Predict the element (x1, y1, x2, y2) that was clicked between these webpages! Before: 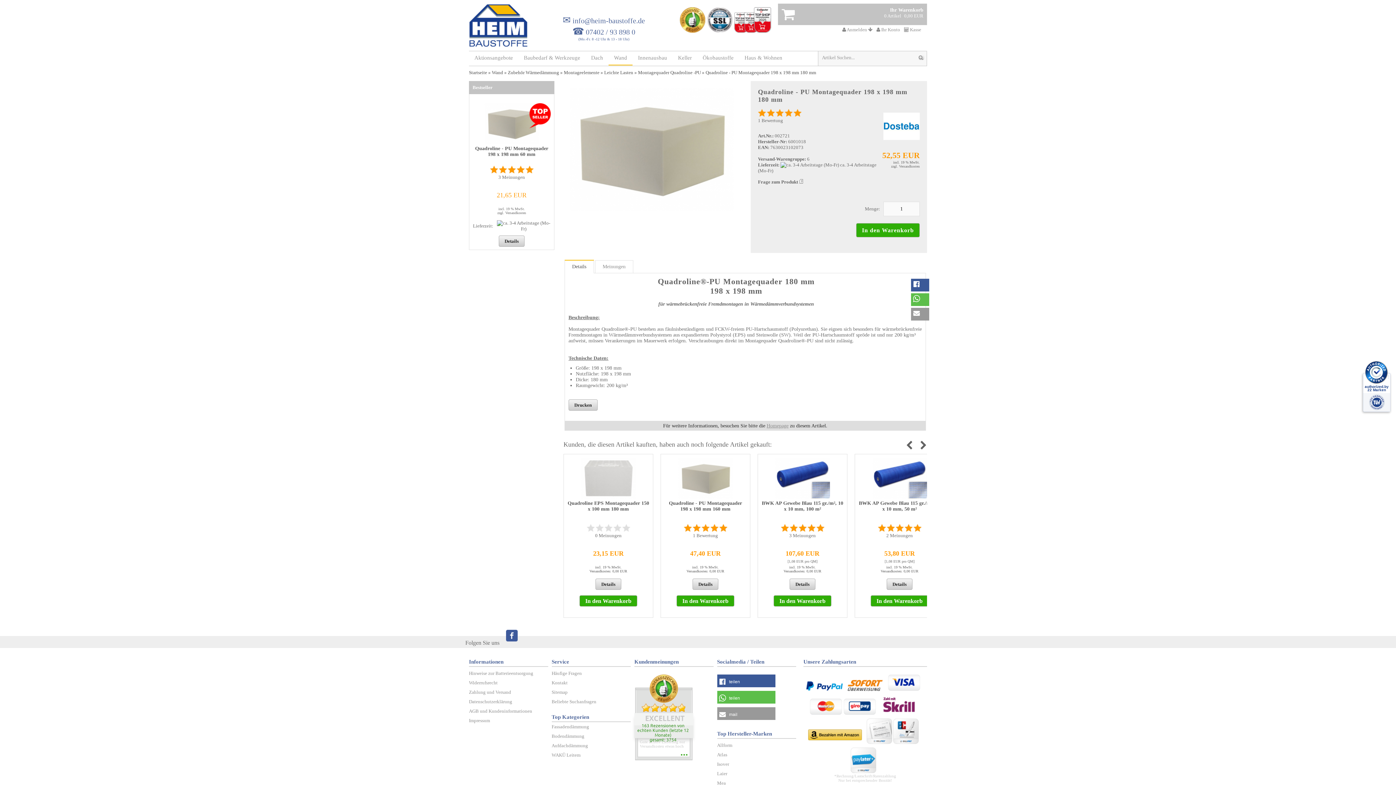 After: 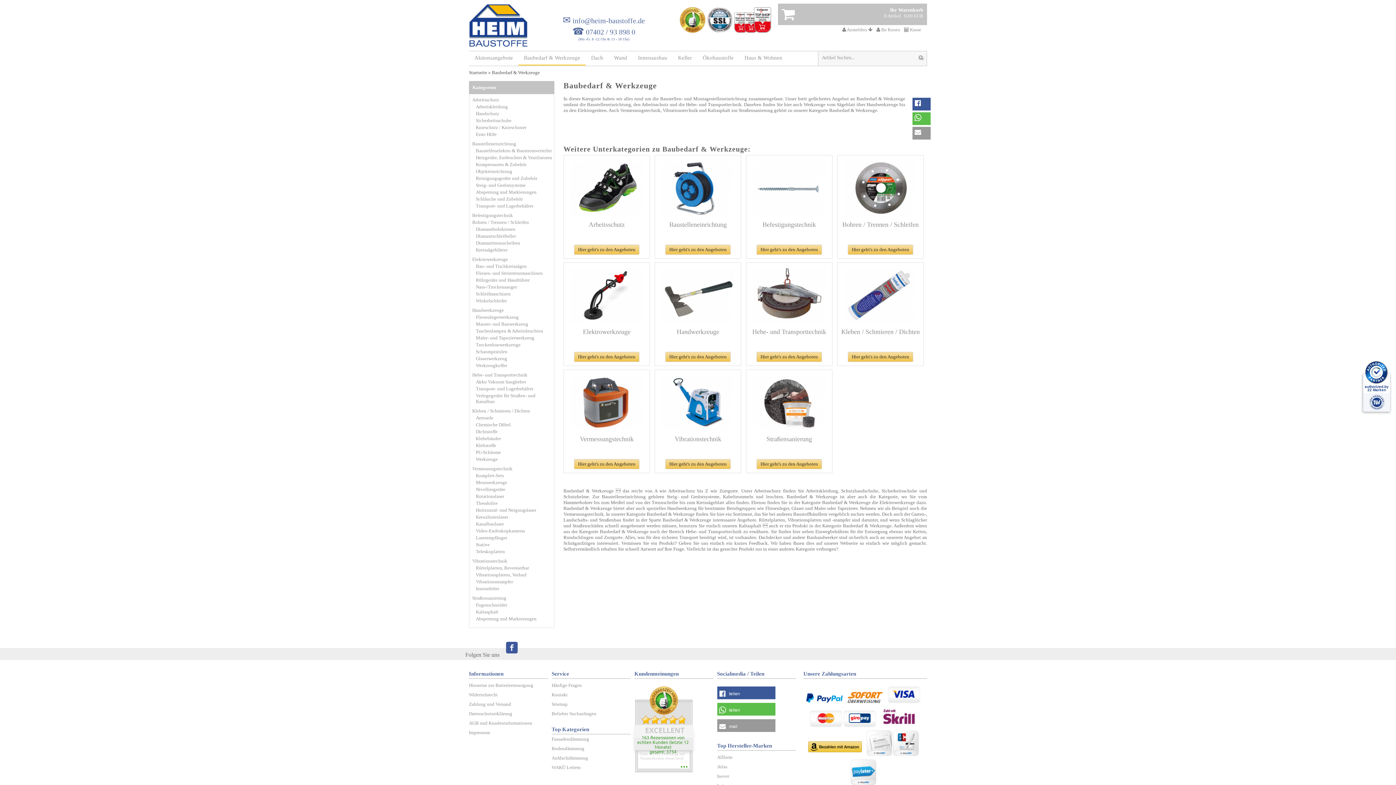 Action: bbox: (518, 51, 585, 65) label: Baubedarf & Werkzeuge